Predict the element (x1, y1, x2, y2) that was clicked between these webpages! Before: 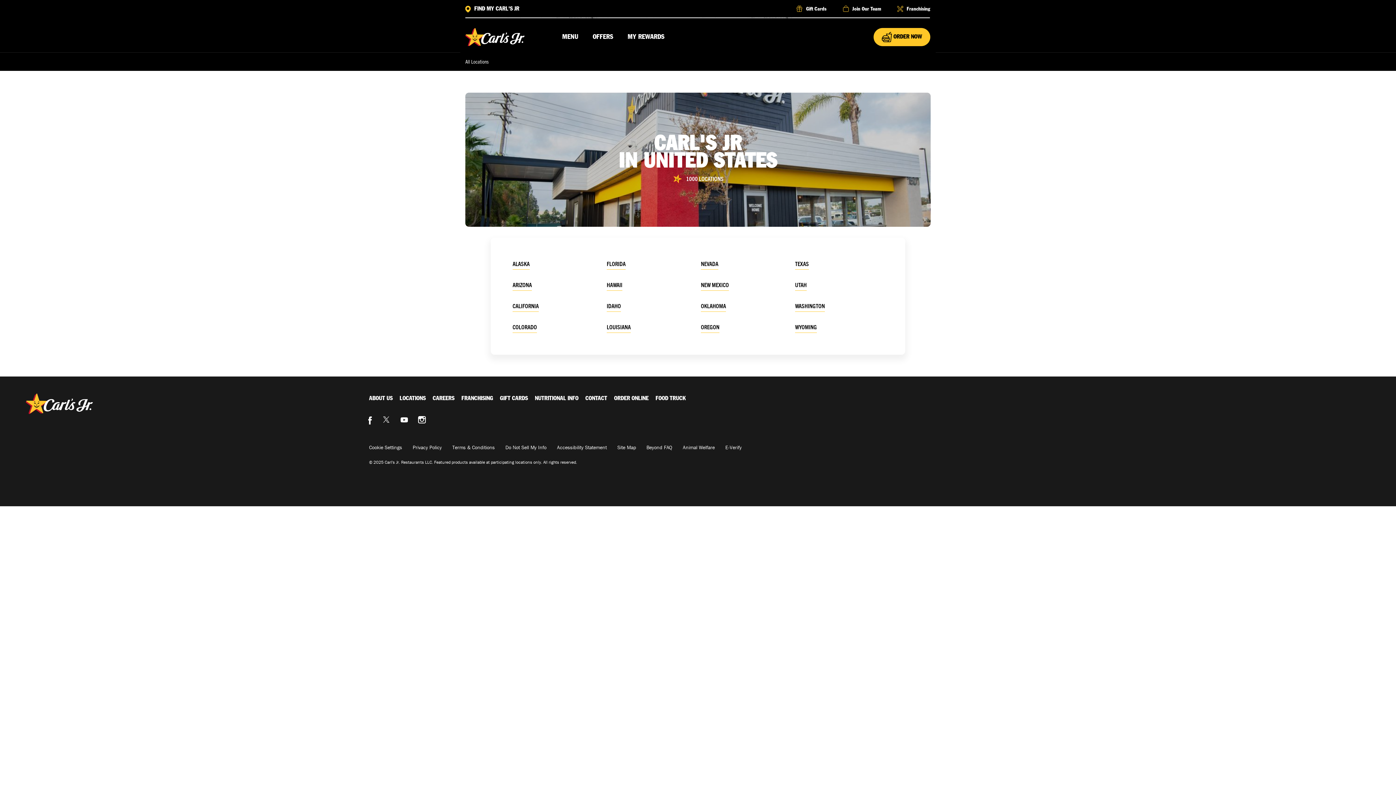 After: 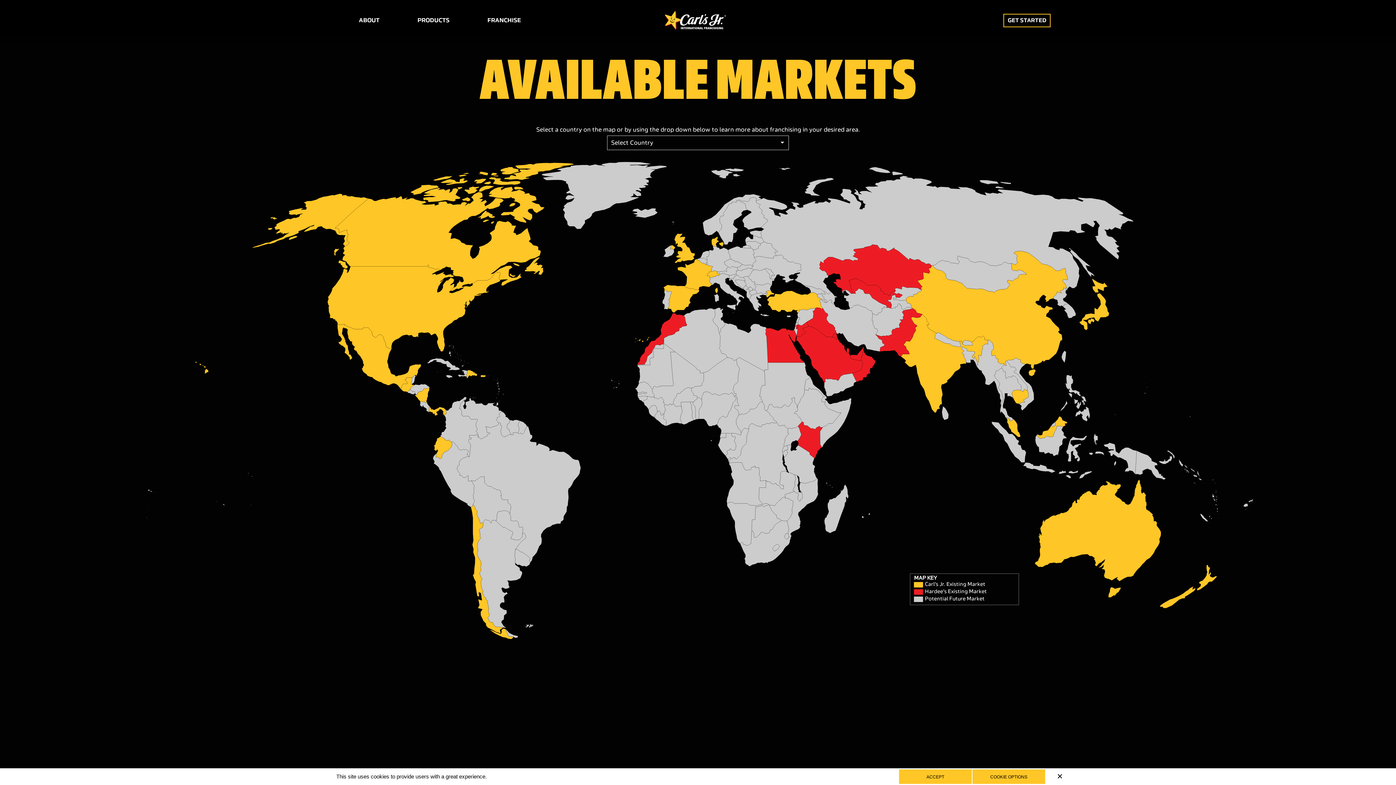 Action: bbox: (461, 396, 493, 400) label: FRANCHISING